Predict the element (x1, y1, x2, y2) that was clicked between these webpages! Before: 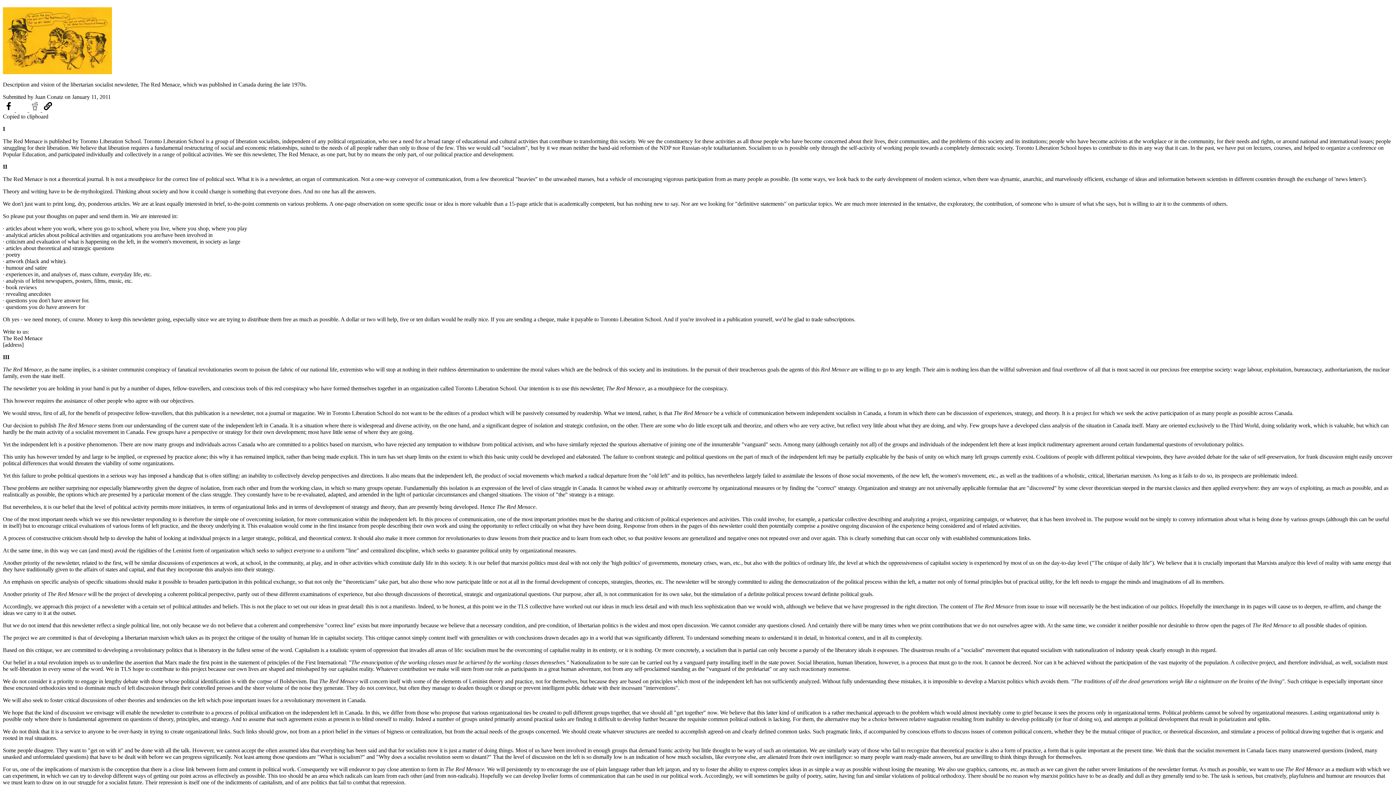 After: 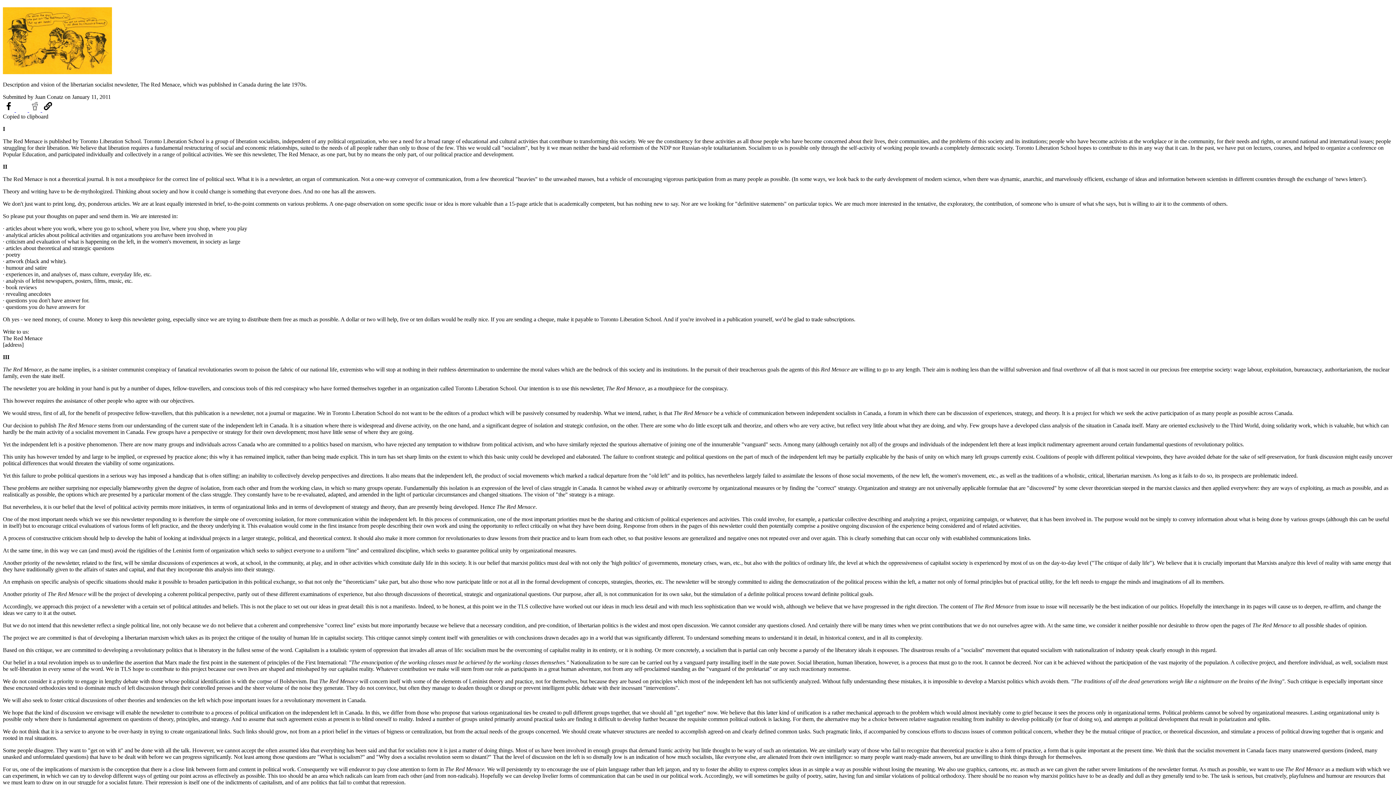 Action: bbox: (29, 106, 42, 113) label: Share to Reddit